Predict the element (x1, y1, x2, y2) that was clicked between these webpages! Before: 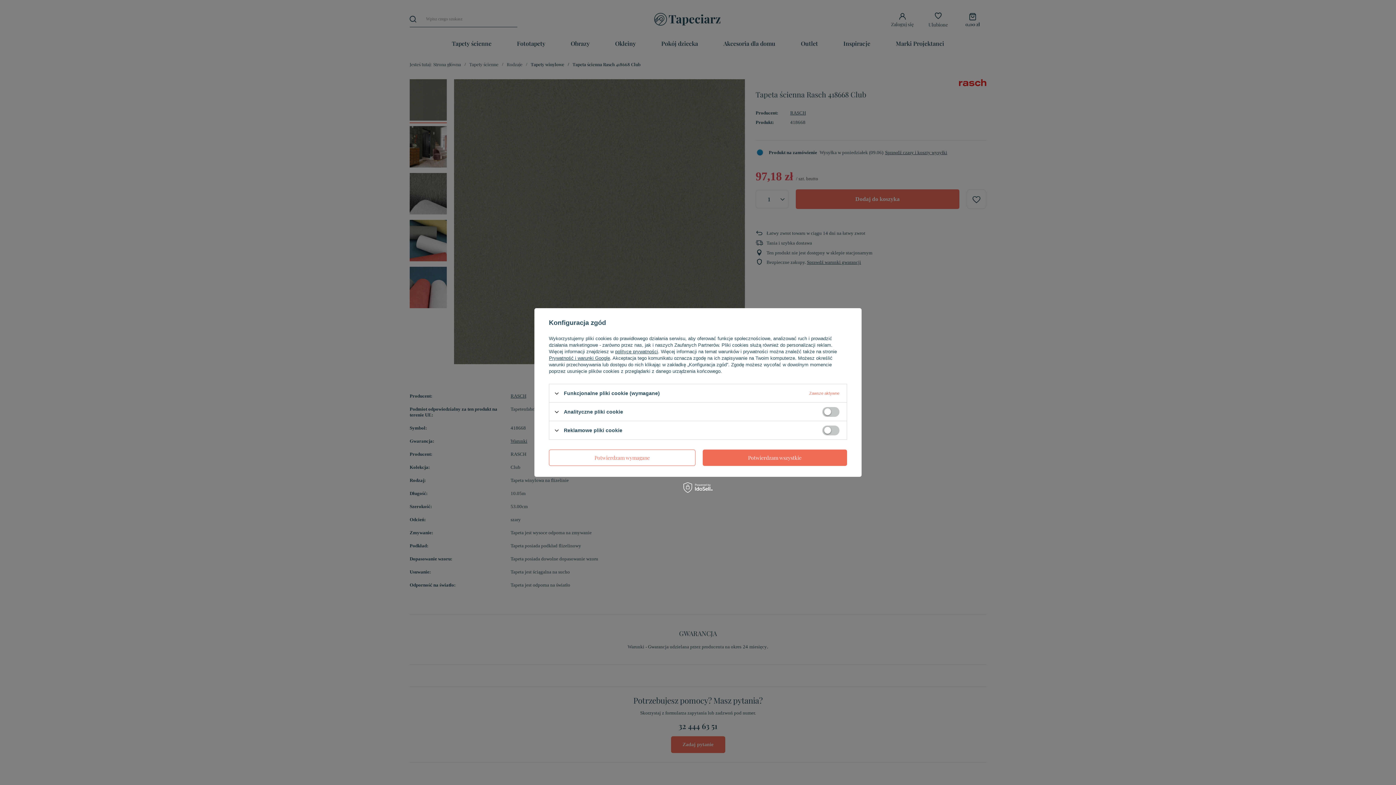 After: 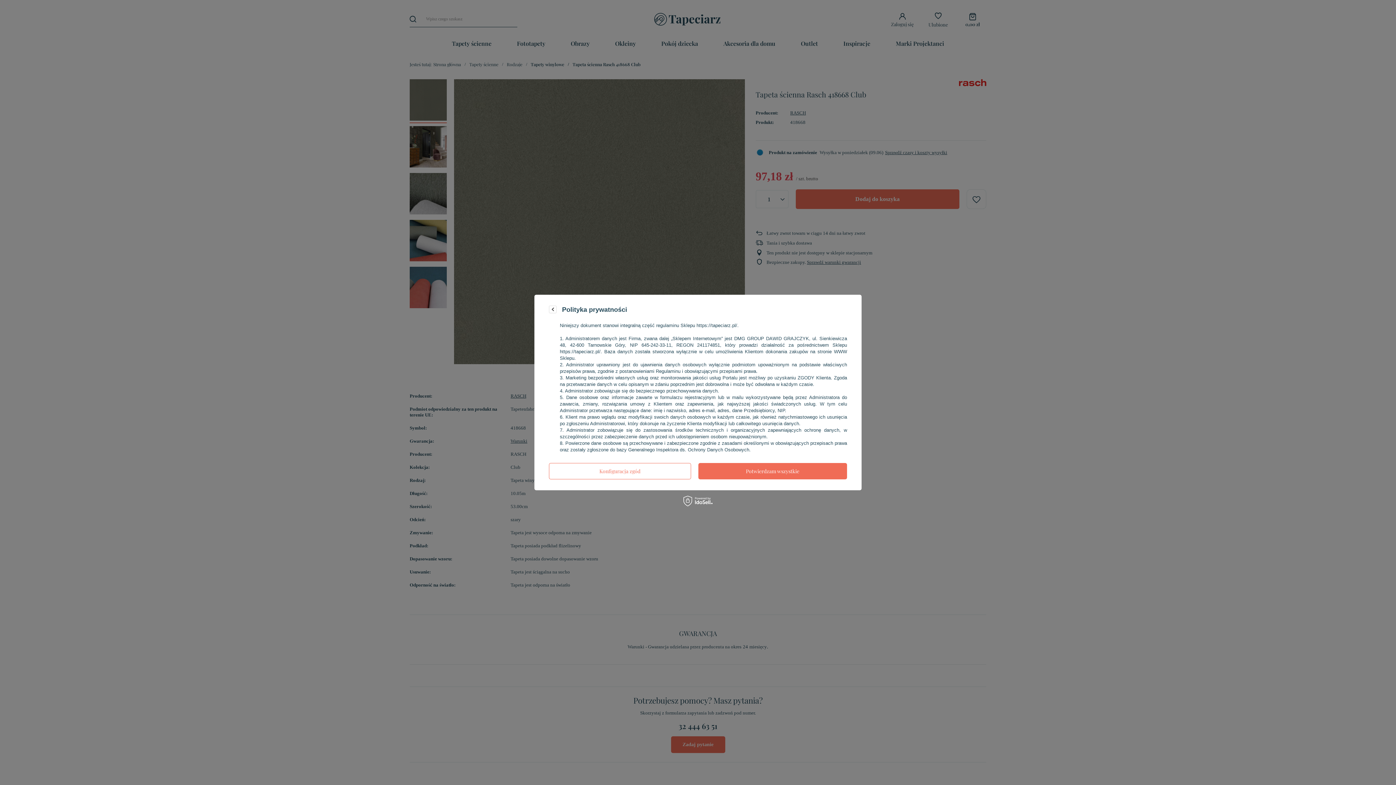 Action: label: polityce prywatności bbox: (615, 349, 658, 354)